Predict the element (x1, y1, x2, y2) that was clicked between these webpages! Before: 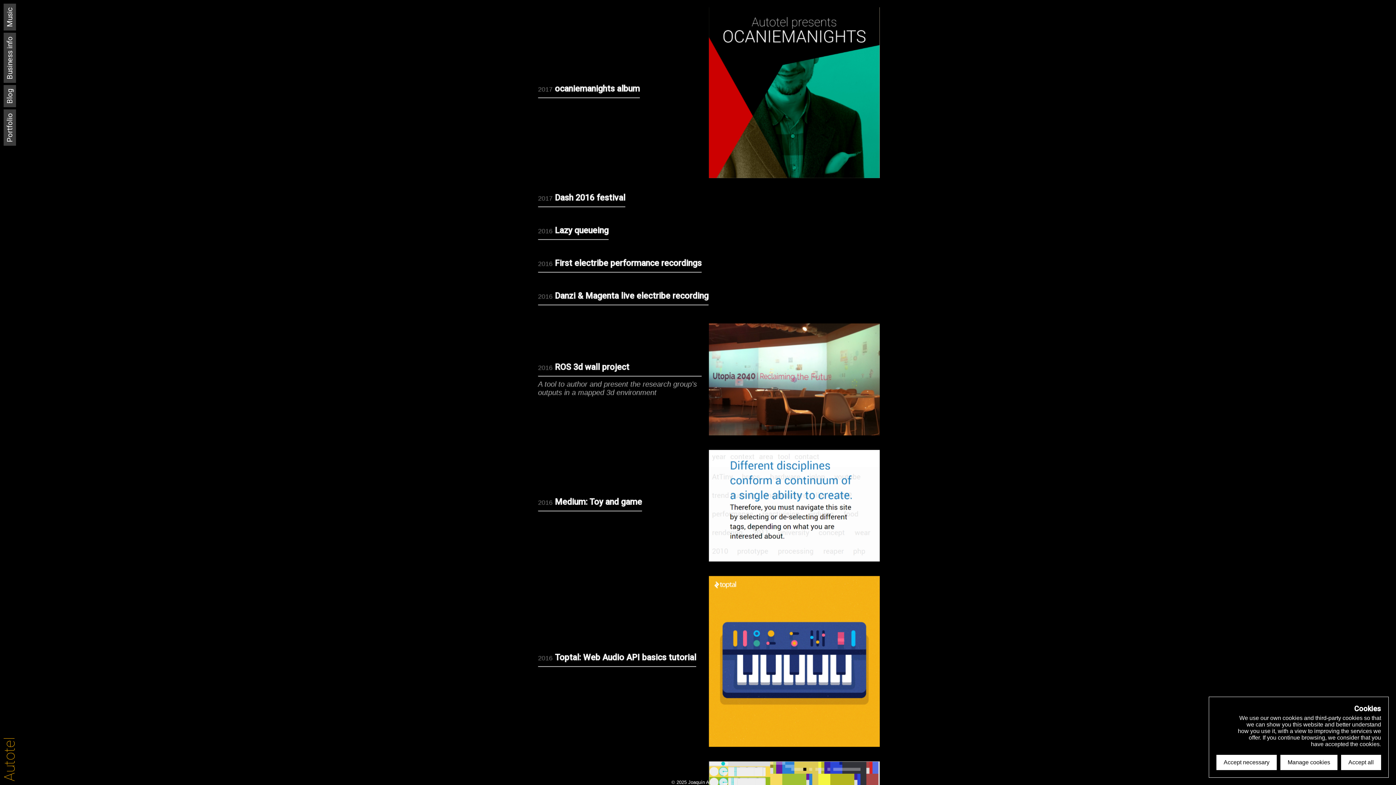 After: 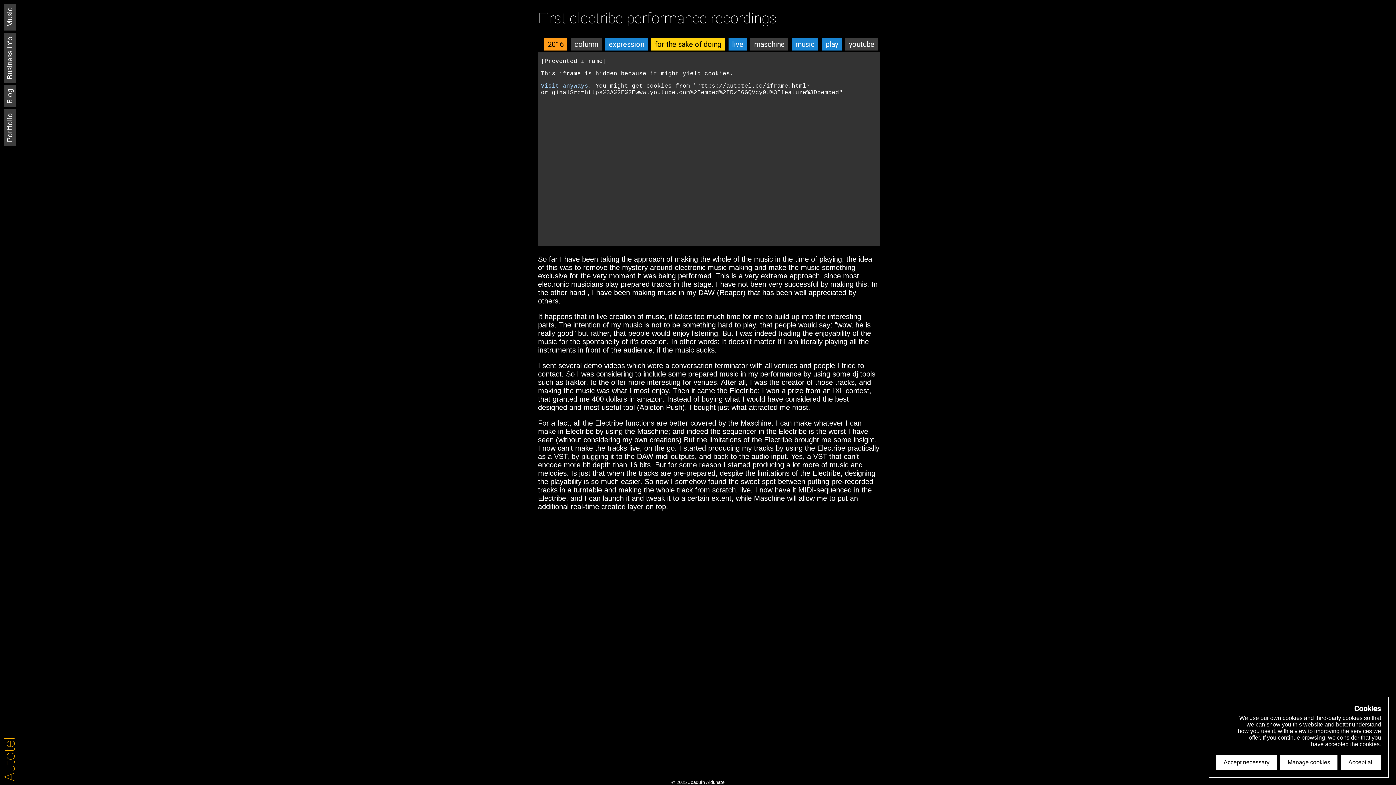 Action: bbox: (538, 258, 880, 276) label: 2016 First electribe performance recordings